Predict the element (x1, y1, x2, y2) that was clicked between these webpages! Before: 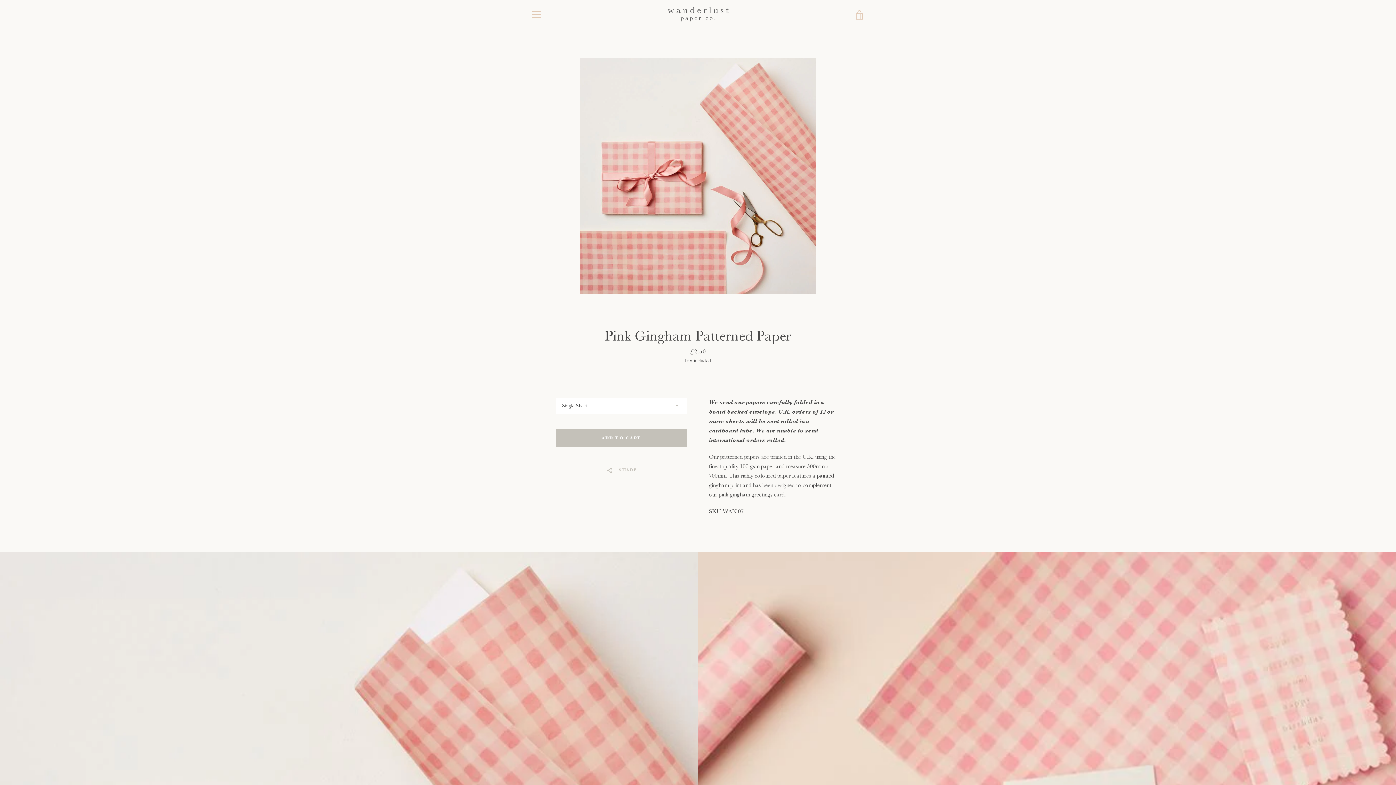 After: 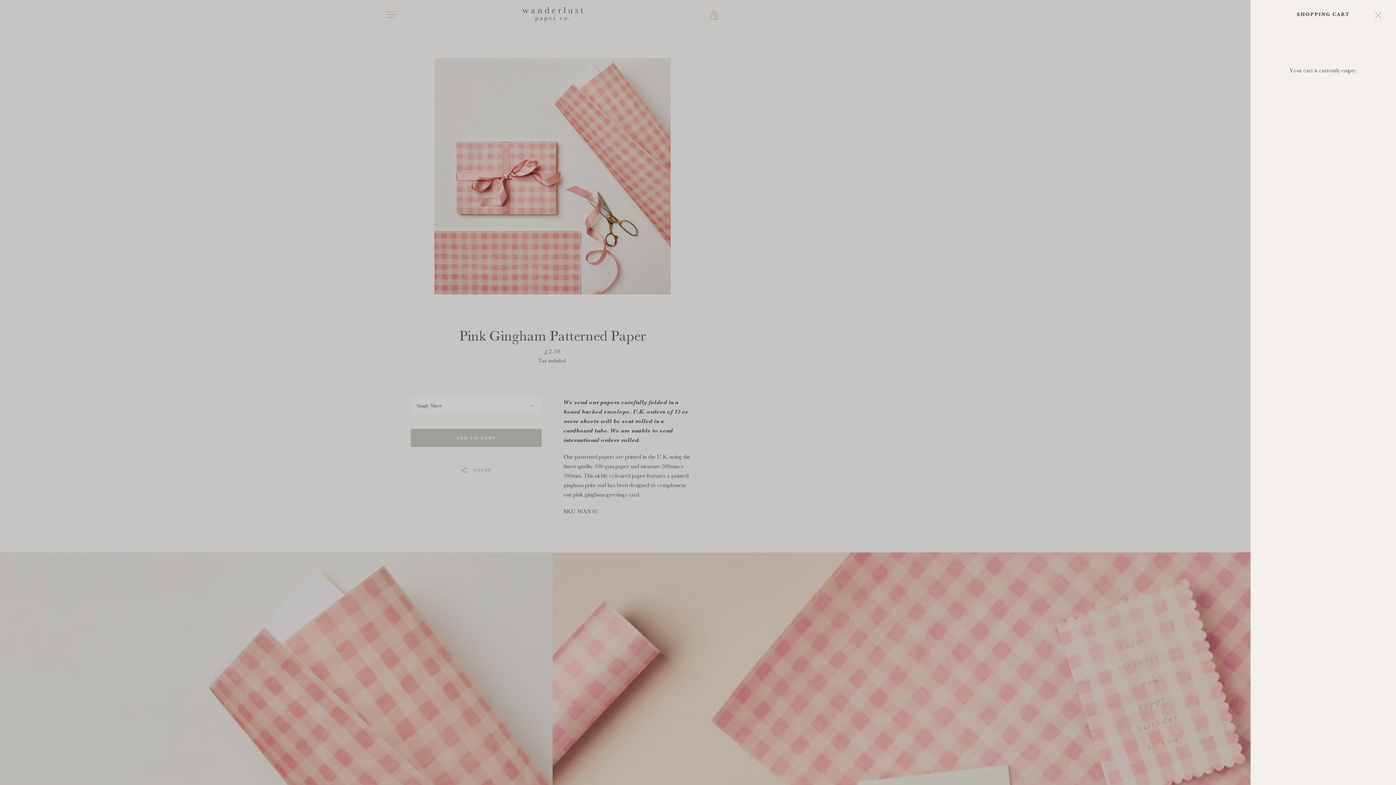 Action: label: VIEW CART bbox: (850, 5, 869, 23)